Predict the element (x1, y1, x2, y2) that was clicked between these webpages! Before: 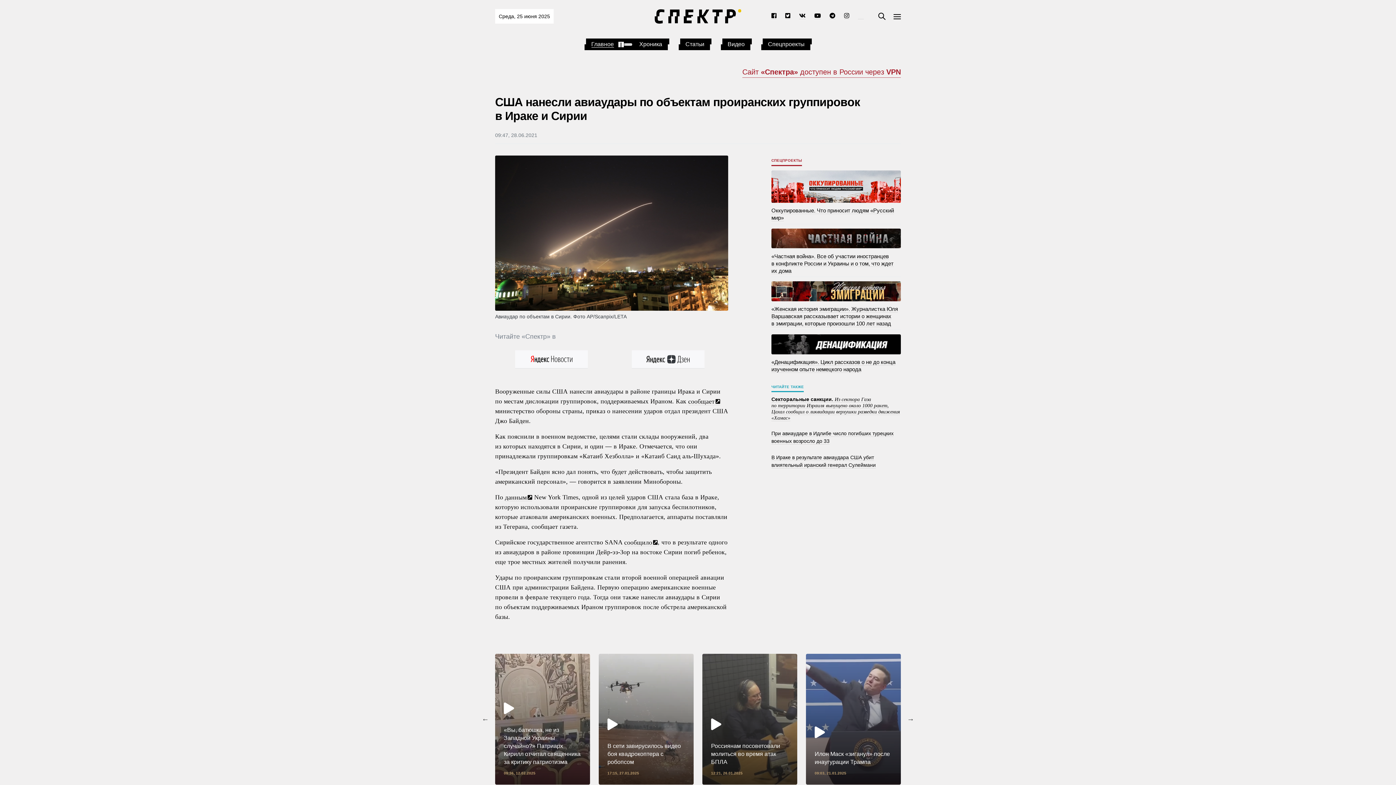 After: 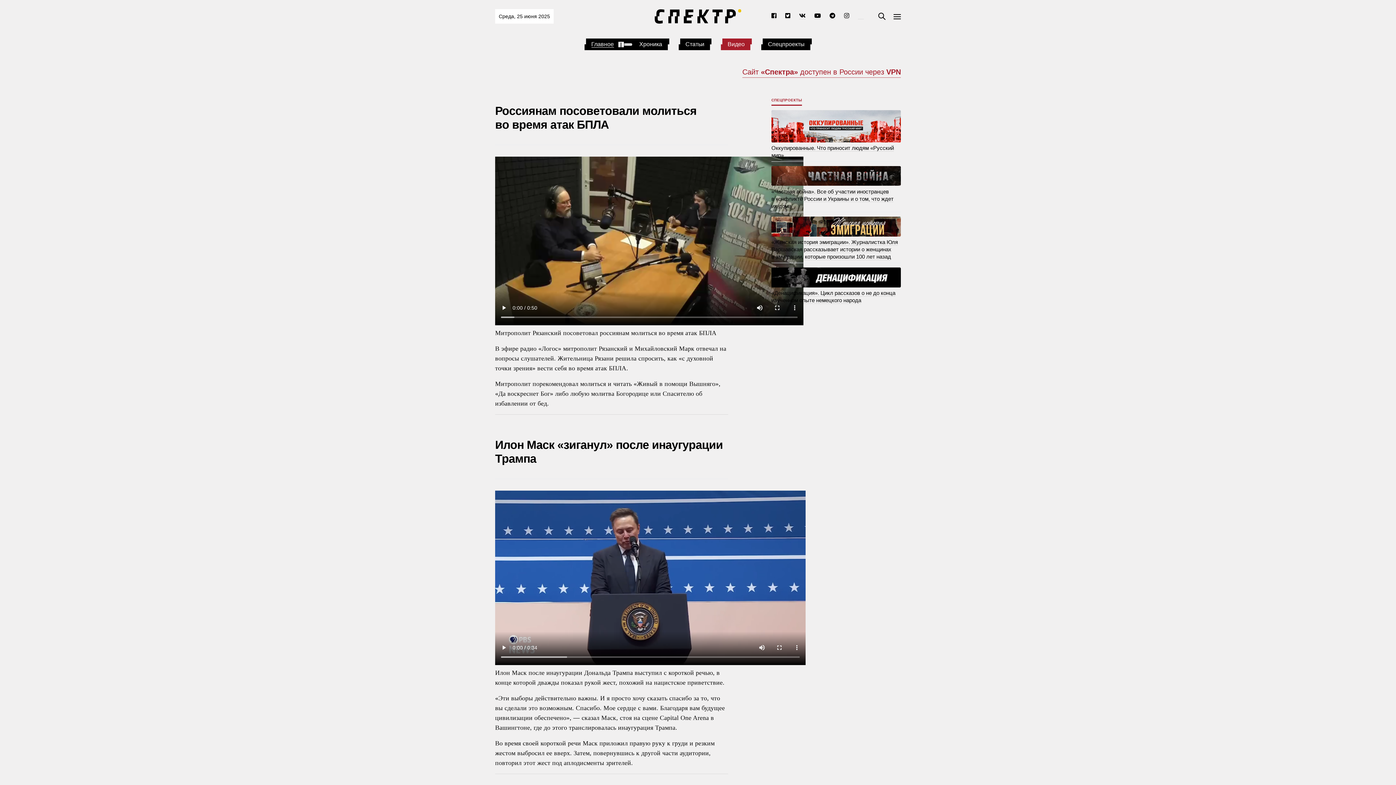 Action: label: Россиянам посоветовали молиться во время атак БПЛА
12:21, 26.01.2025 bbox: (702, 654, 797, 785)